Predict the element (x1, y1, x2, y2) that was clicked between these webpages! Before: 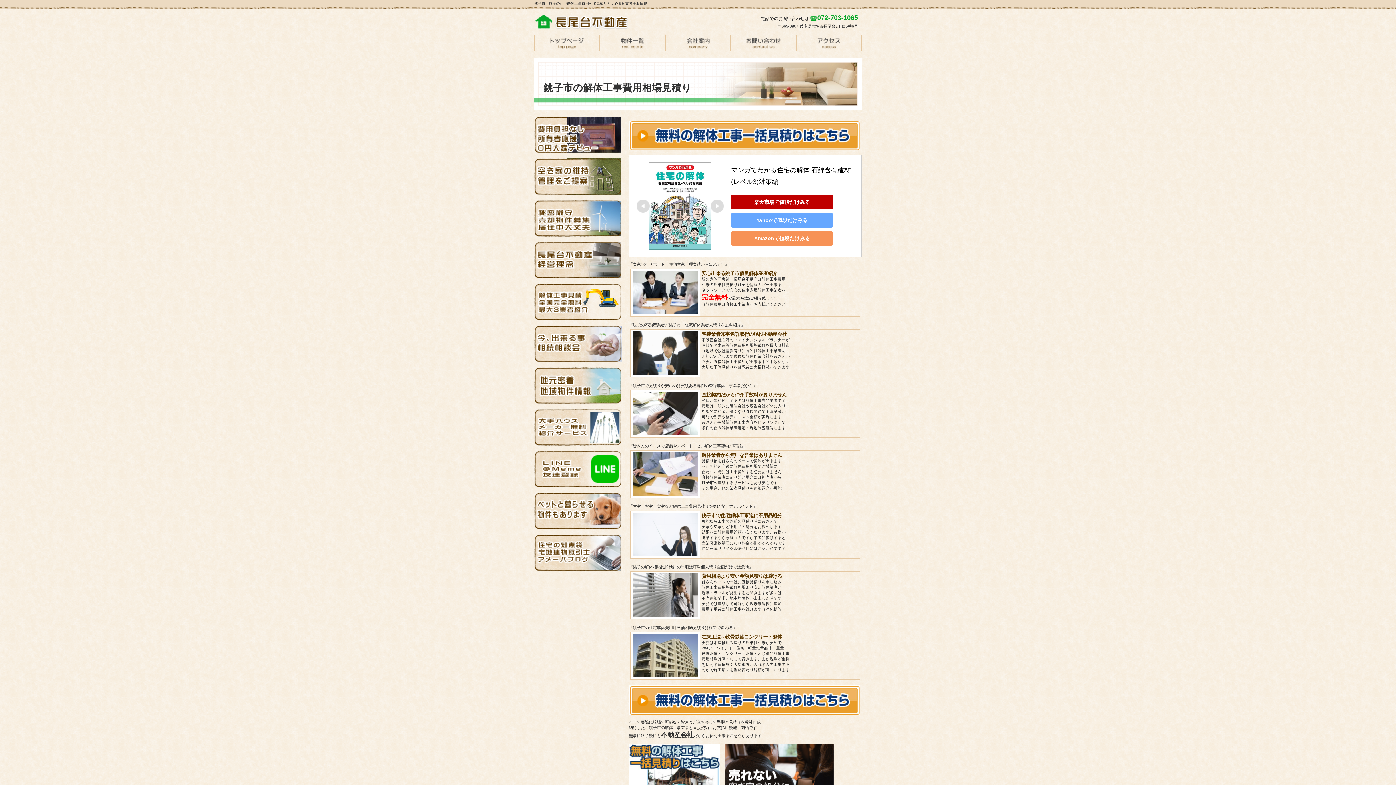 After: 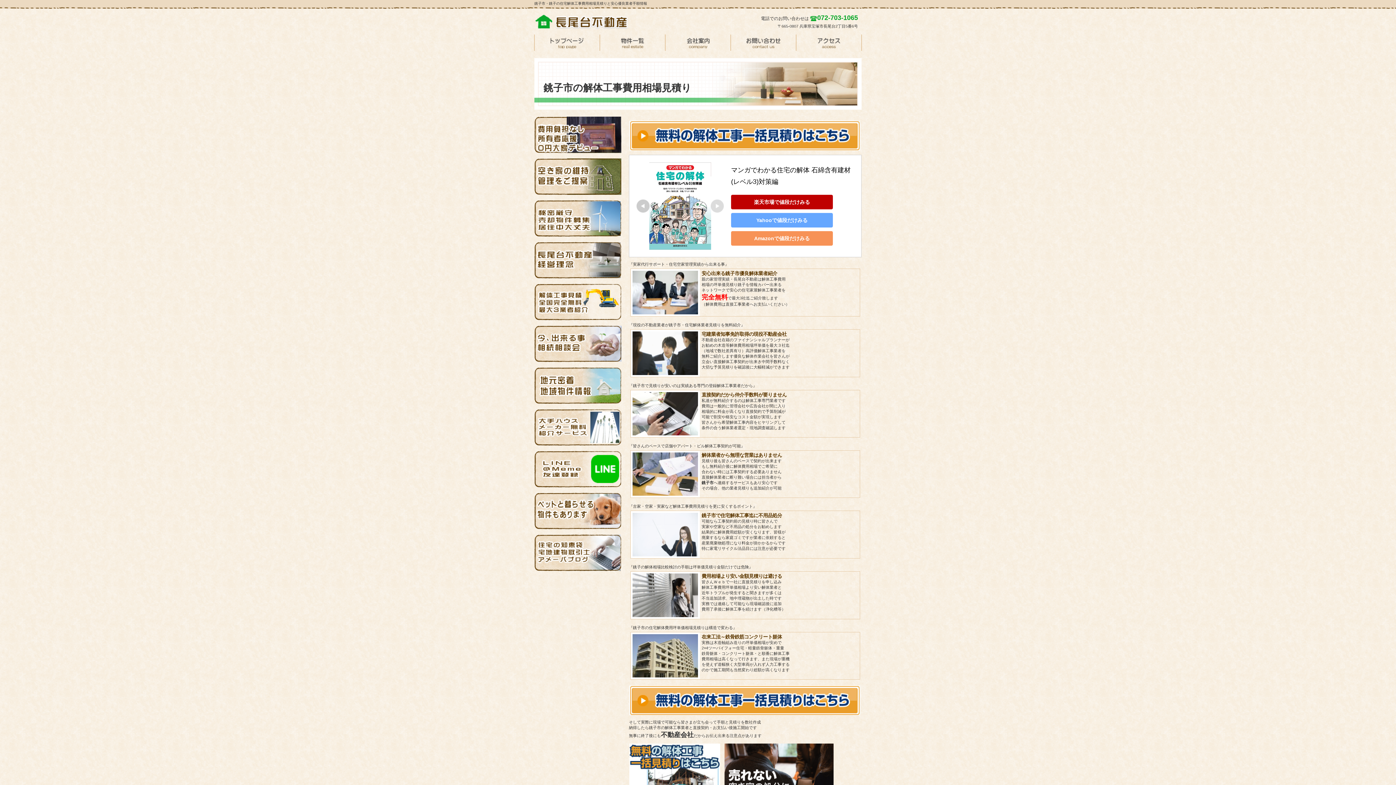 Action: bbox: (636, 199, 649, 212)